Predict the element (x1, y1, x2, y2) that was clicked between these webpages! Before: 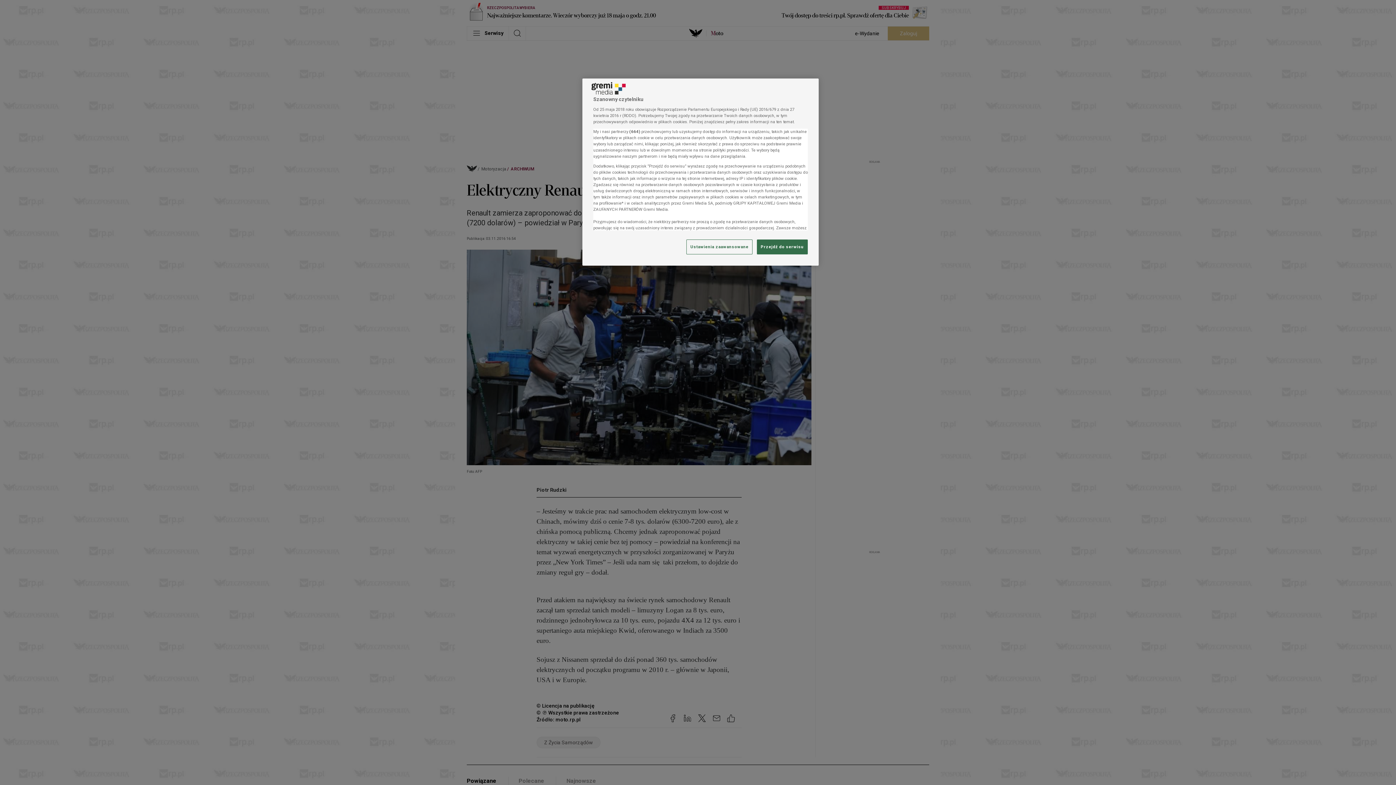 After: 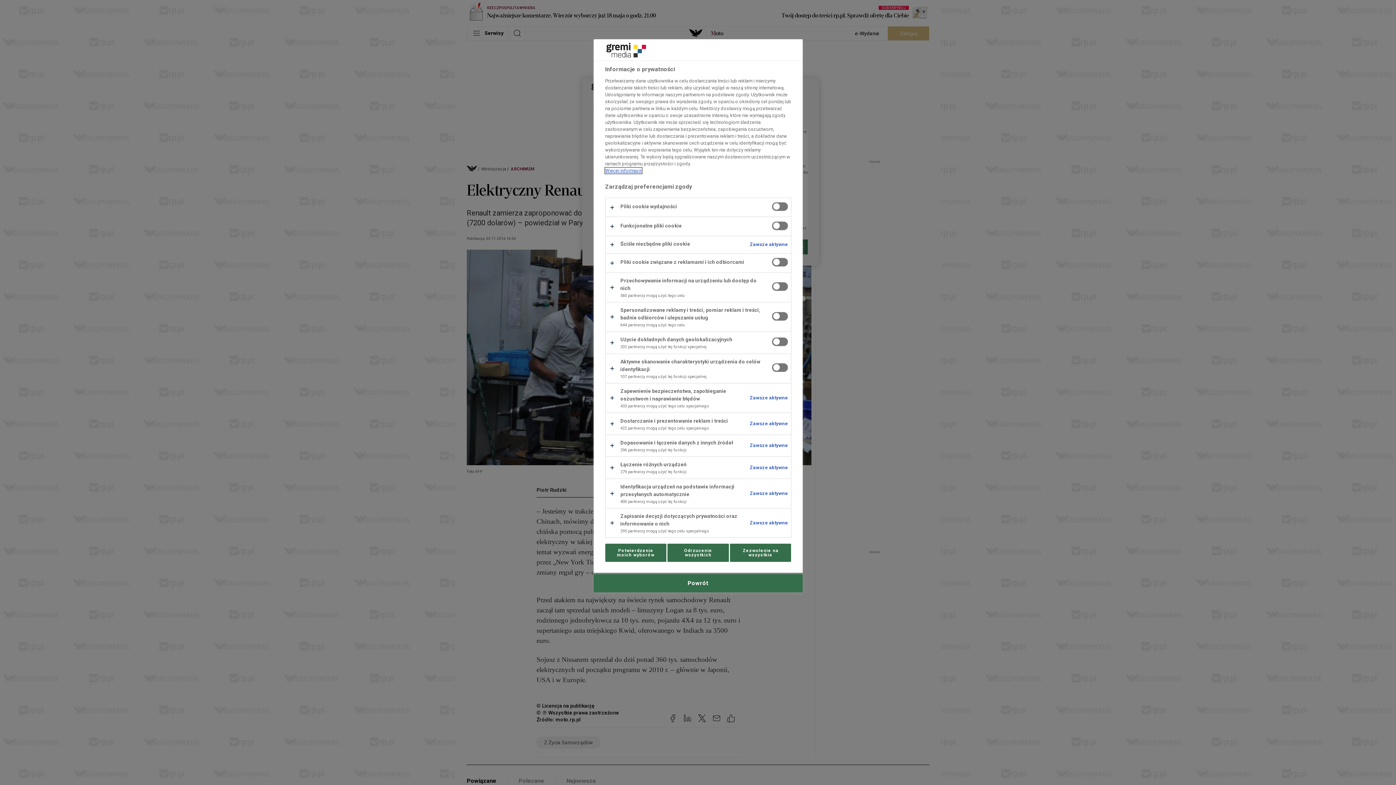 Action: bbox: (686, 239, 752, 254) label: Ustawienia zaawansowane